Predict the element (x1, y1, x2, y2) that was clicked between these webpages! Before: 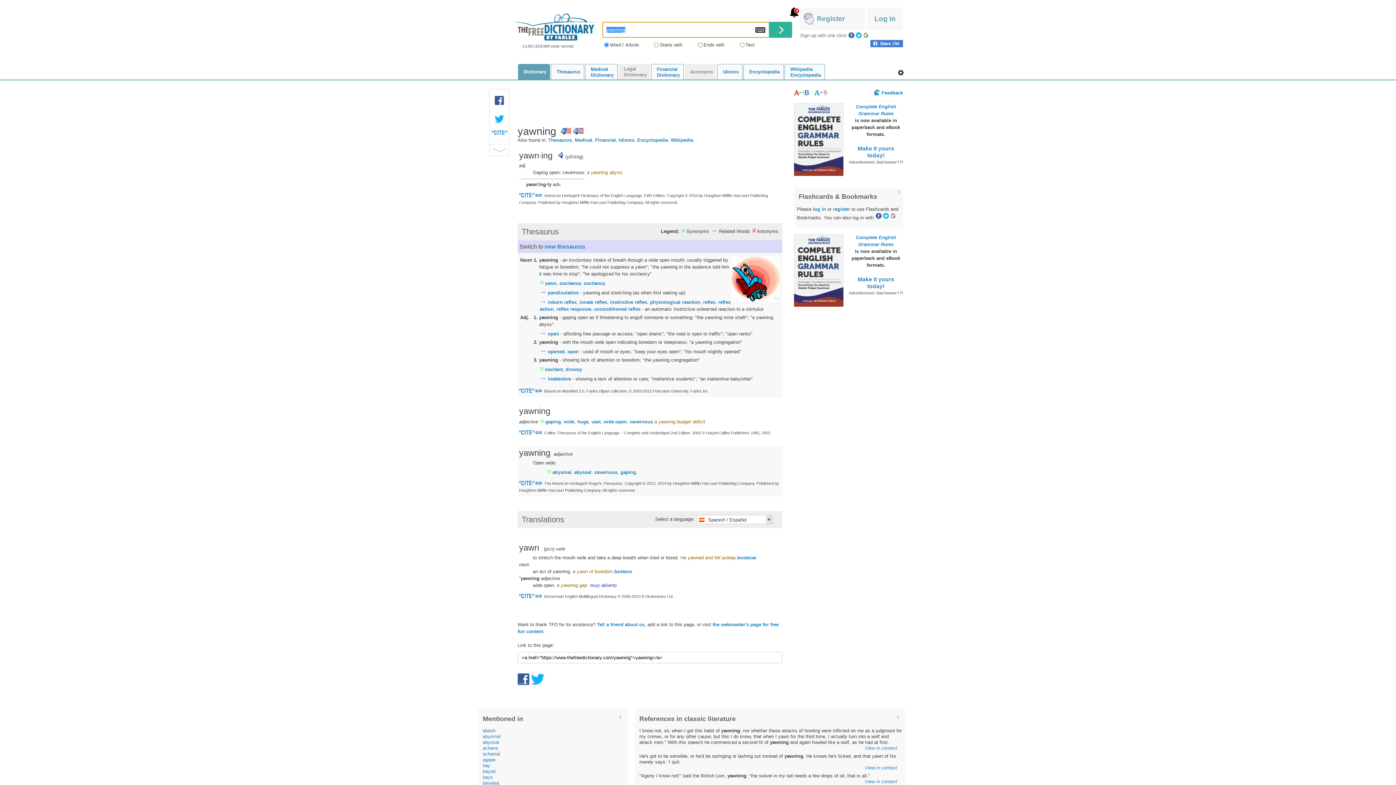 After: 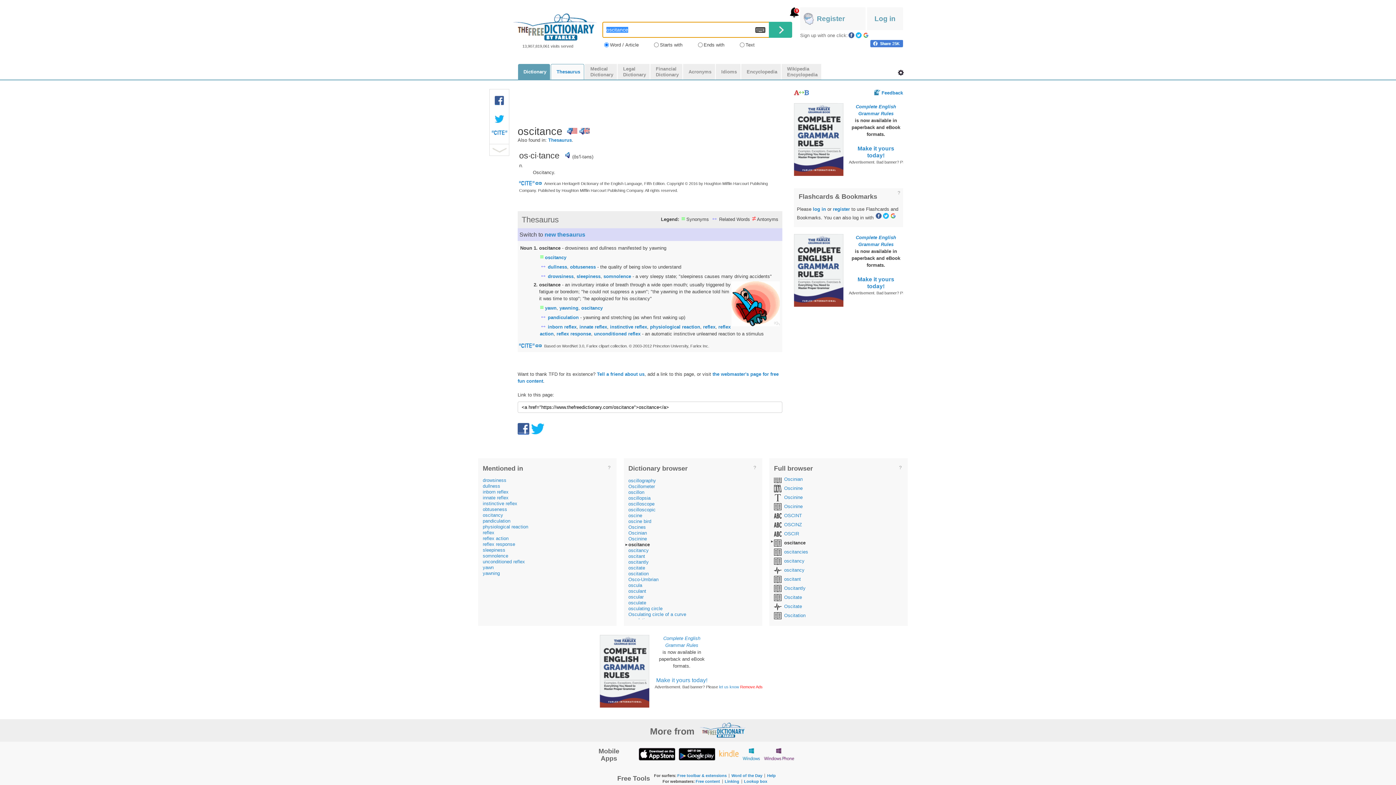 Action: bbox: (559, 280, 581, 286) label: oscitance